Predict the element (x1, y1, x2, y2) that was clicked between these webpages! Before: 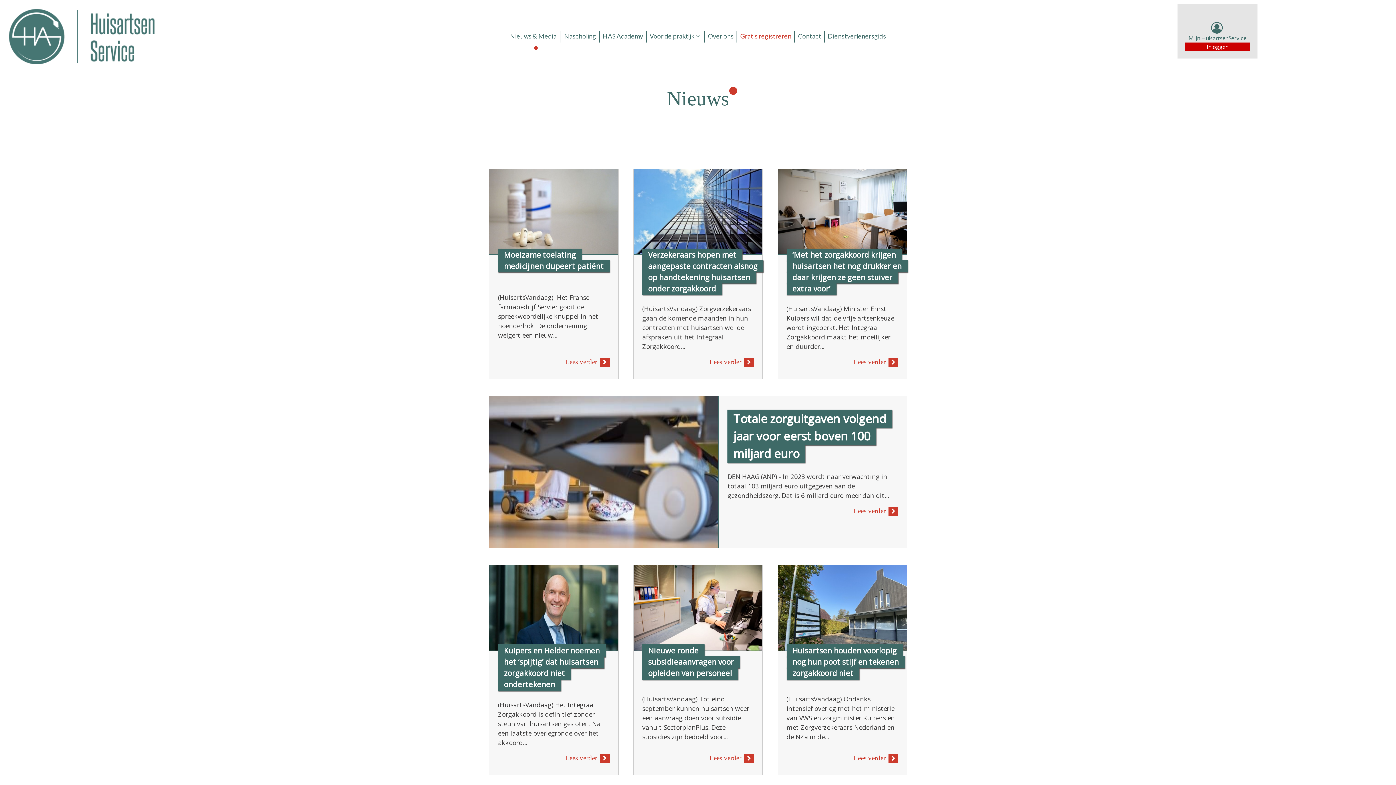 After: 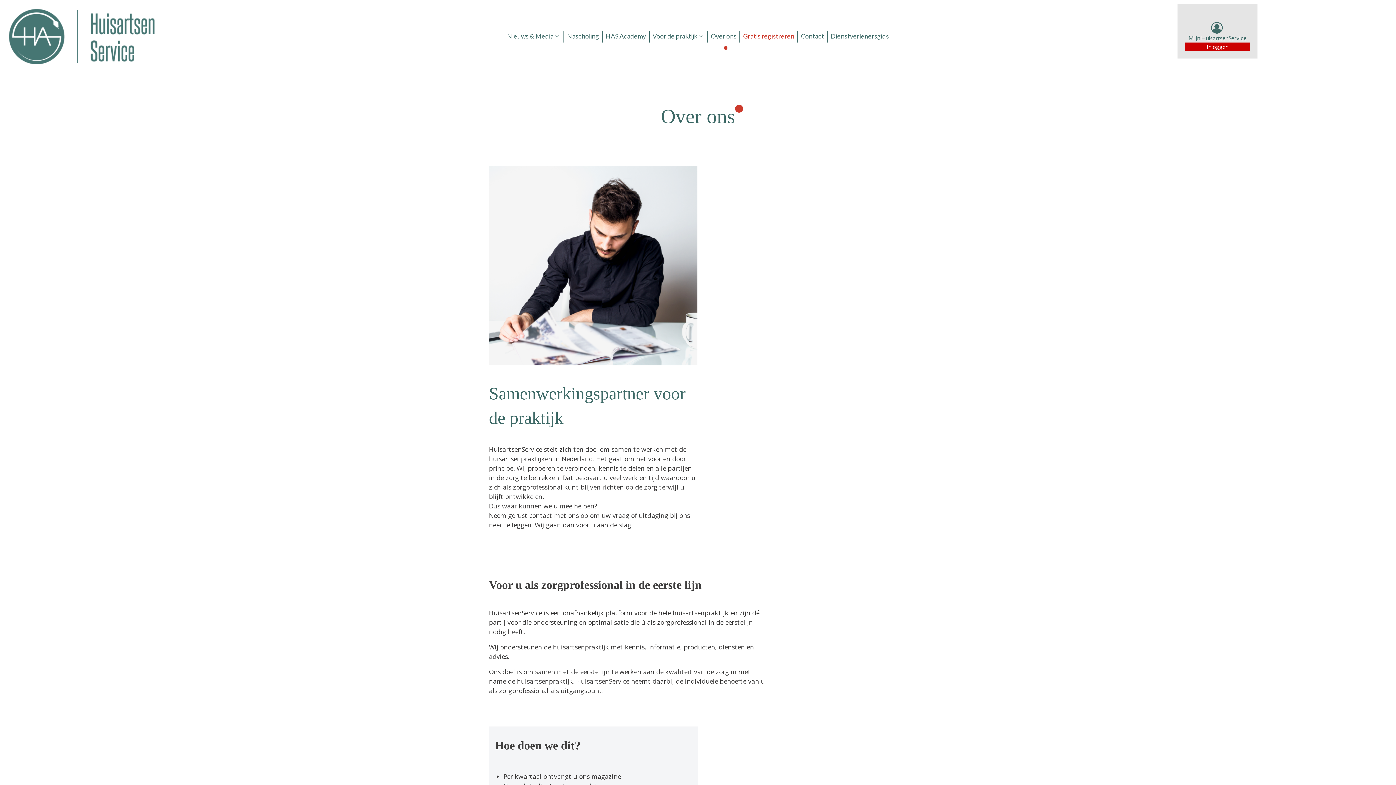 Action: label: Over ons bbox: (708, 30, 733, 42)